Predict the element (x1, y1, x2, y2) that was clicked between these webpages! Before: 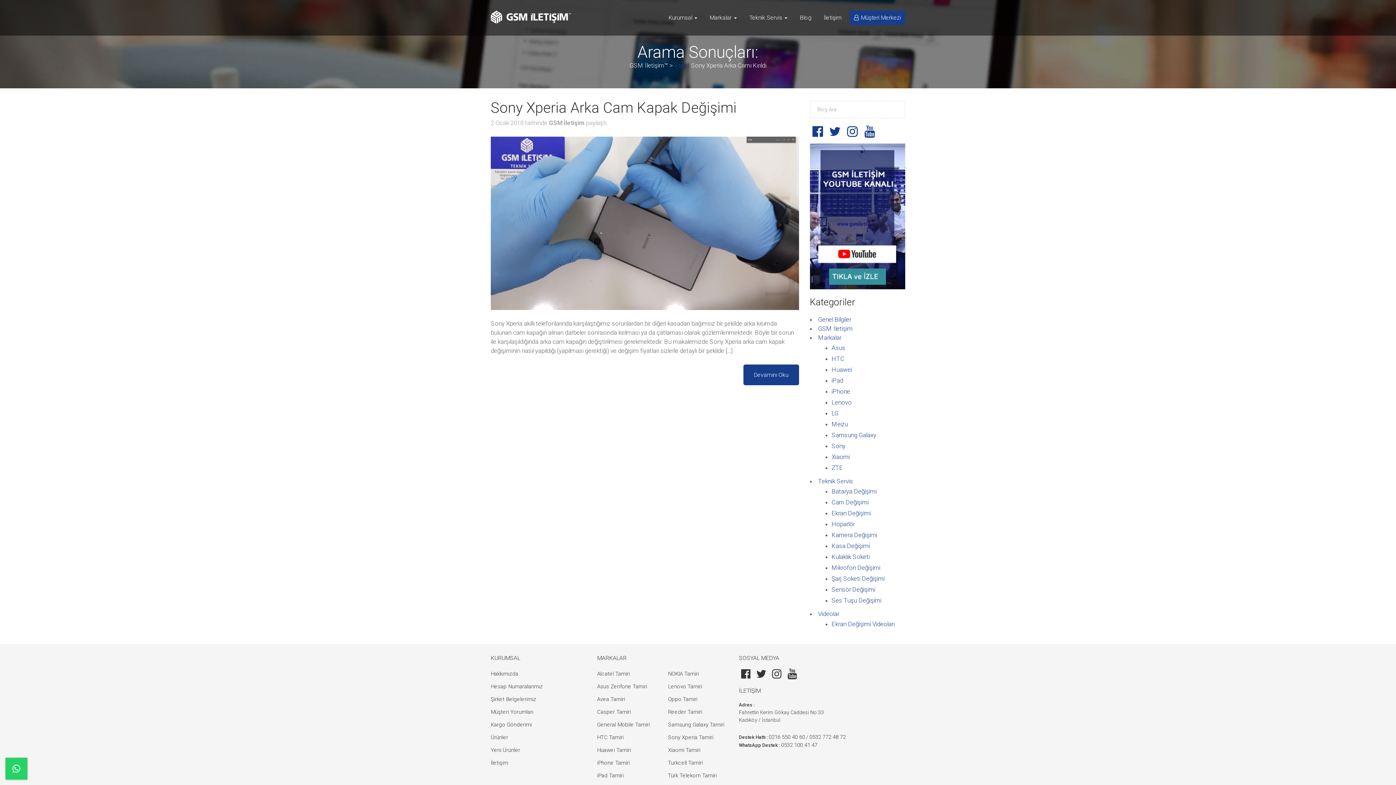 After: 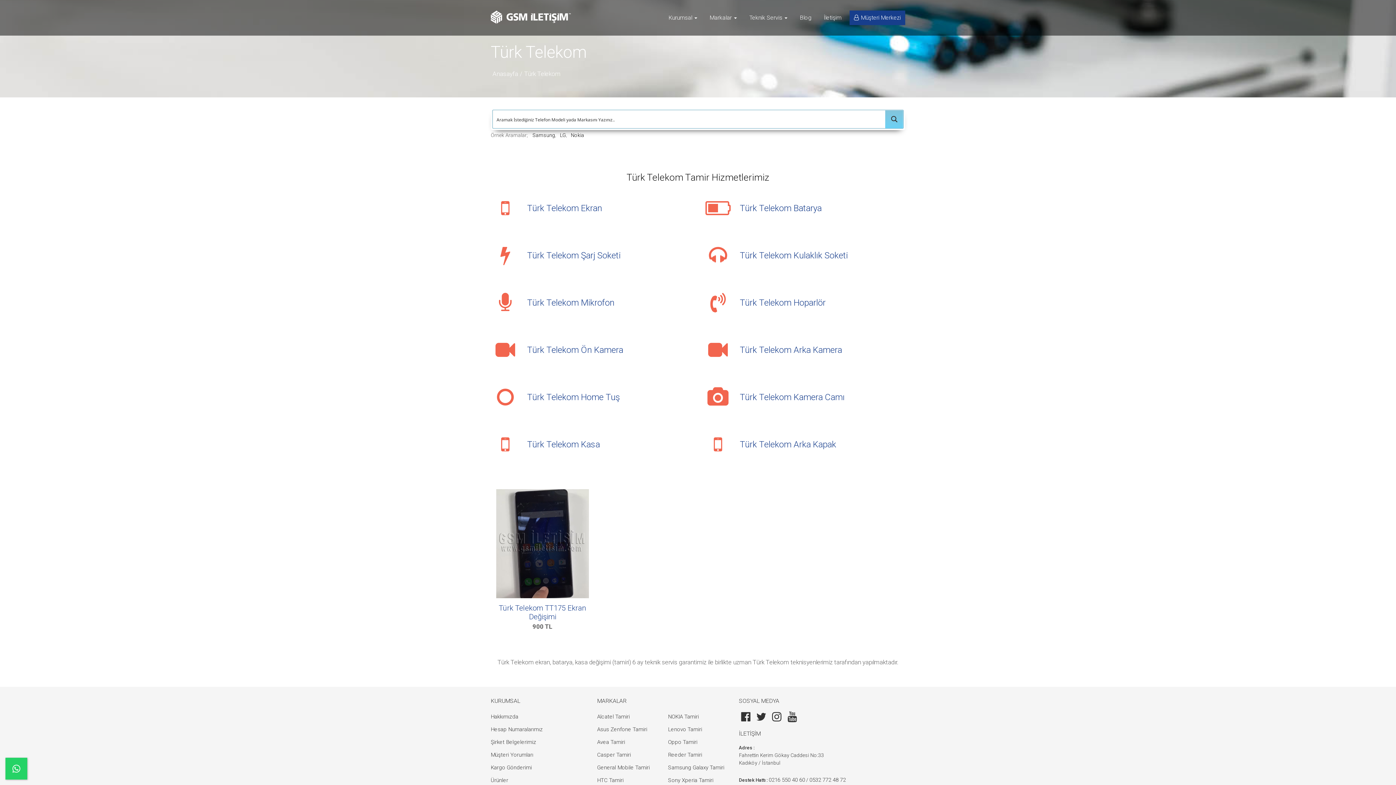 Action: label: Türk Telekom Tamiri bbox: (668, 772, 716, 779)